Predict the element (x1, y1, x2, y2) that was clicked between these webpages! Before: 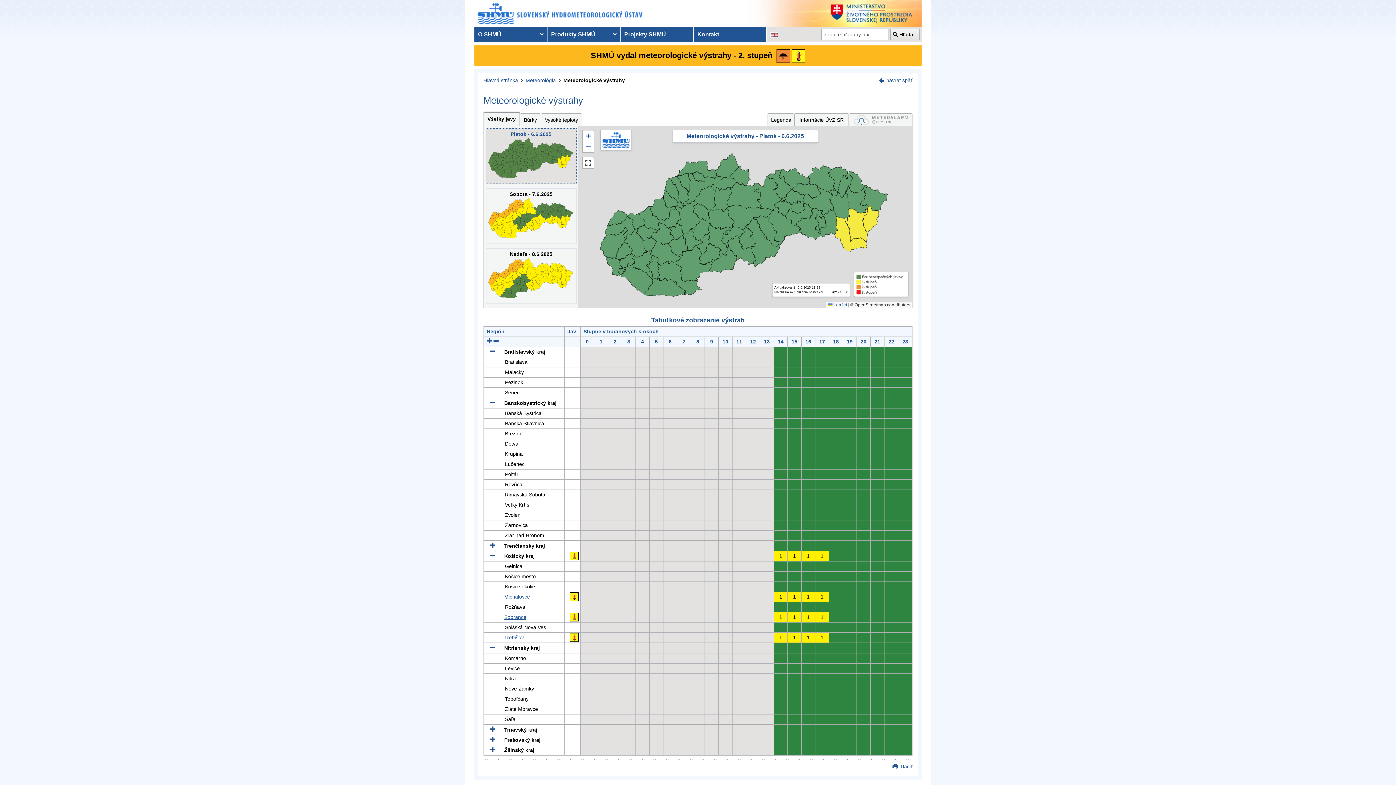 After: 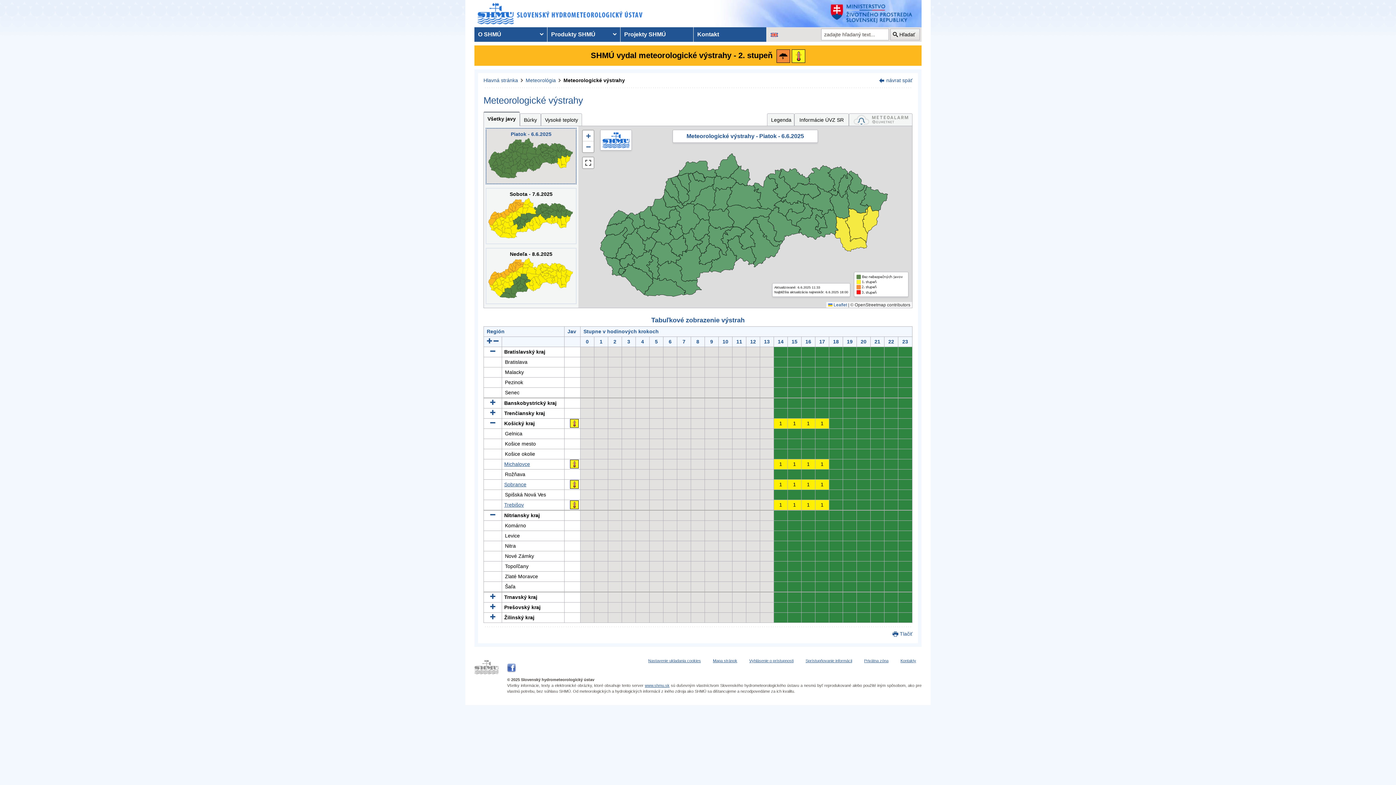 Action: bbox: (490, 400, 495, 406)